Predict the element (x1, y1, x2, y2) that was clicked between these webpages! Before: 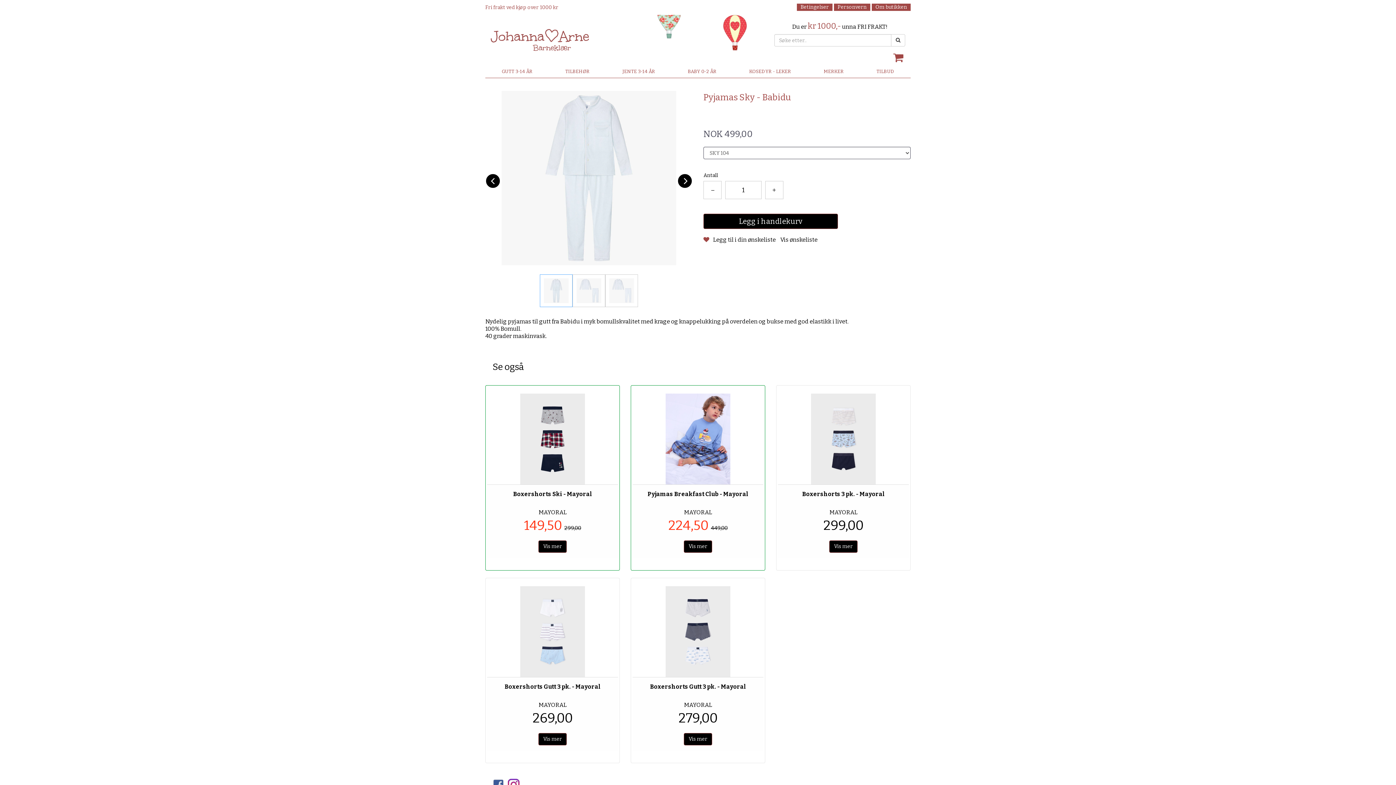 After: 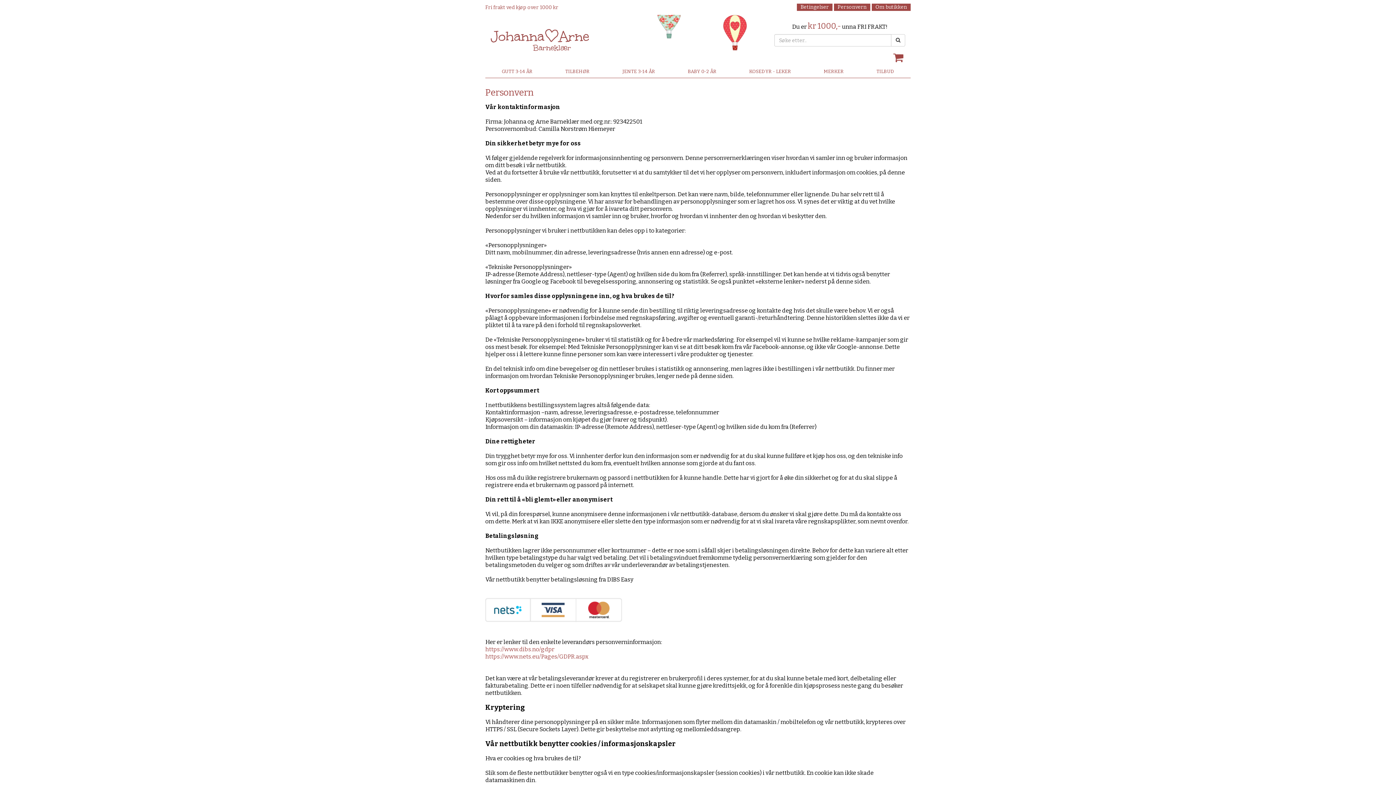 Action: bbox: (837, 4, 866, 10) label: Personvern